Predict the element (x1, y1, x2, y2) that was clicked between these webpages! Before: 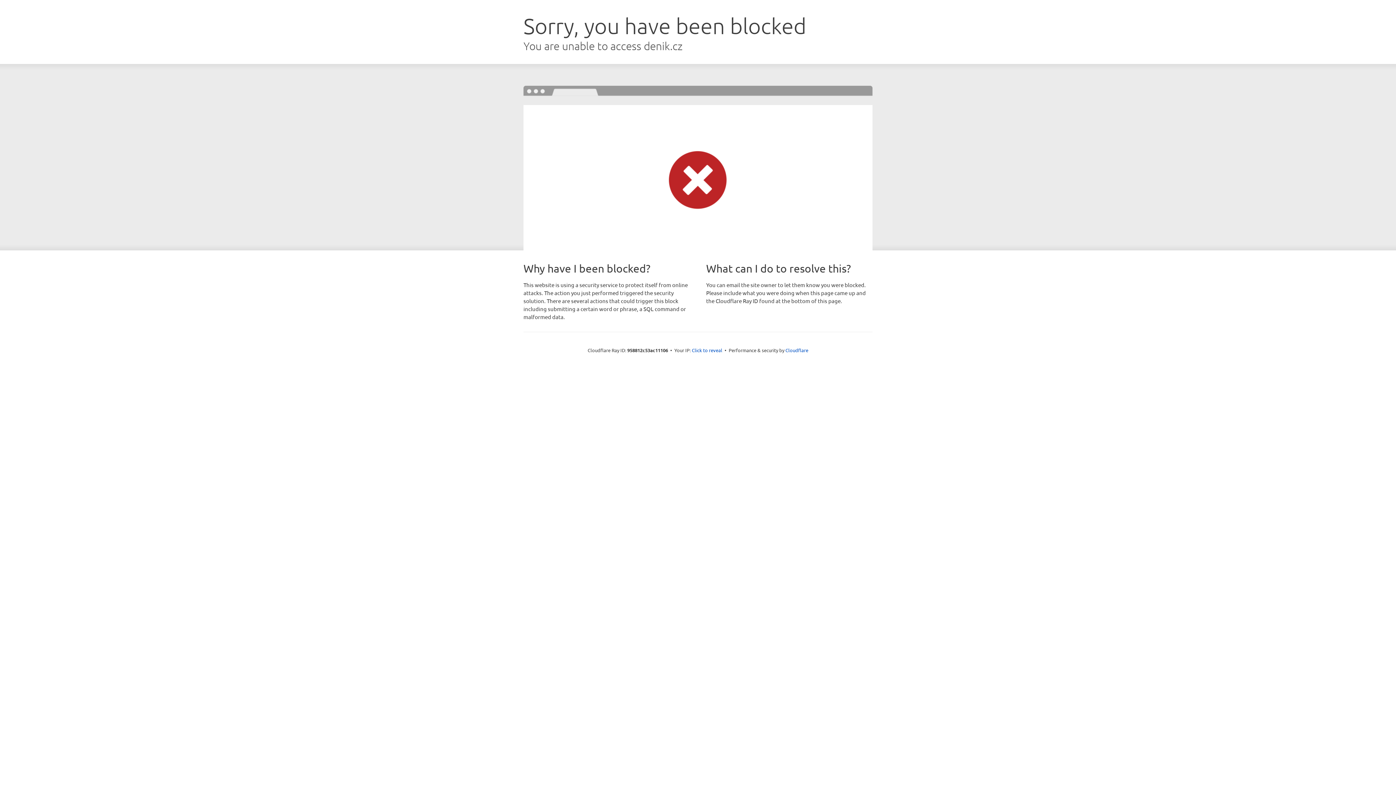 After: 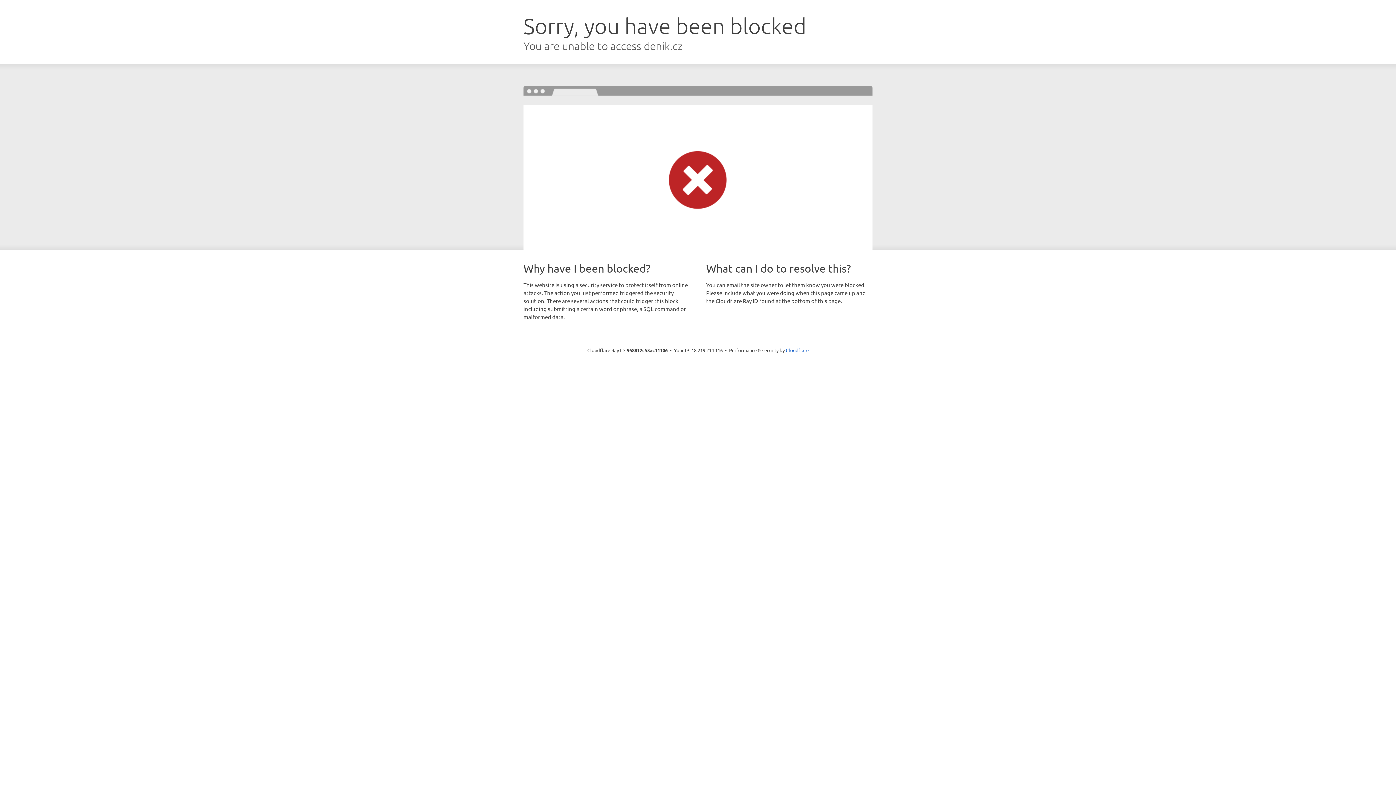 Action: label: Click to reveal bbox: (692, 346, 722, 353)